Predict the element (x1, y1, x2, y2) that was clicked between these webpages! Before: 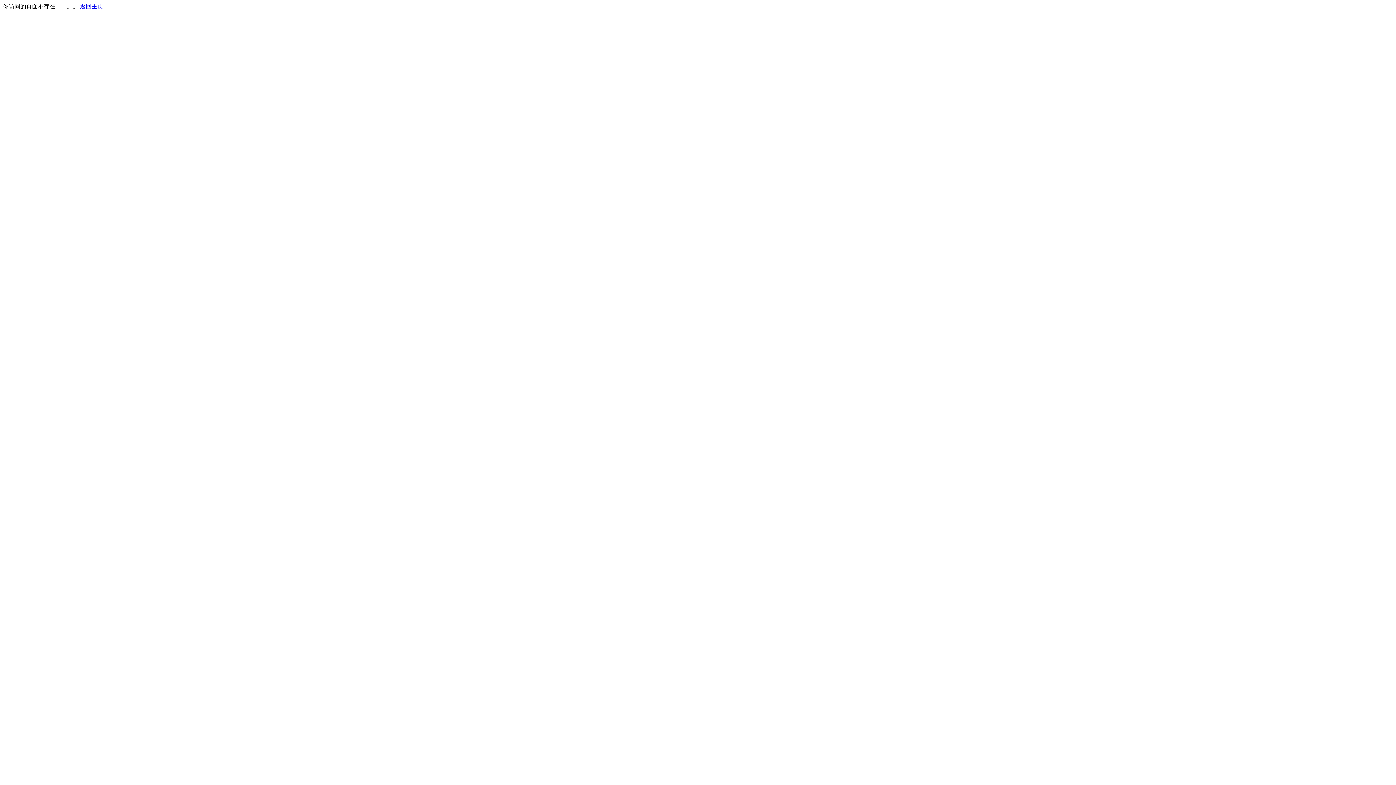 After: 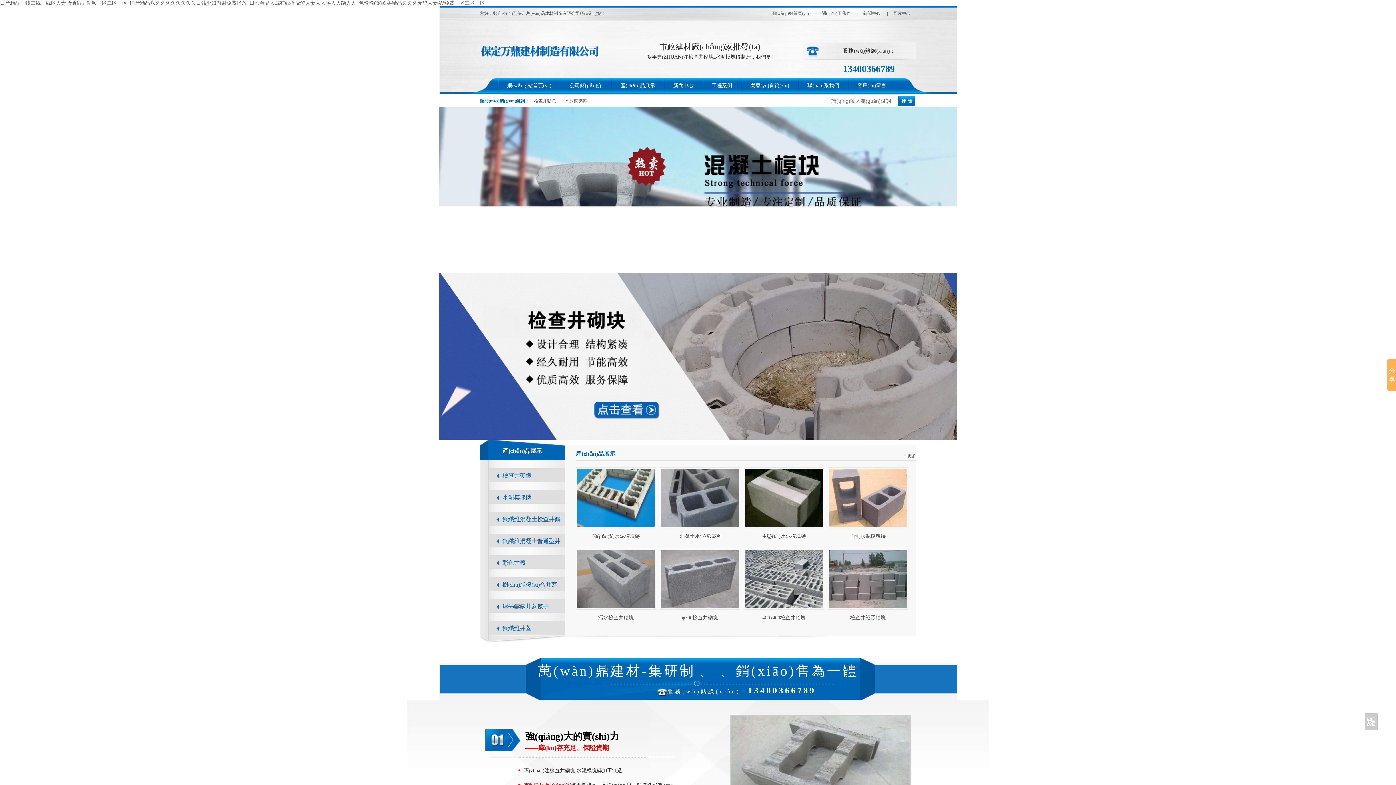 Action: bbox: (80, 3, 103, 9) label: 返回主页